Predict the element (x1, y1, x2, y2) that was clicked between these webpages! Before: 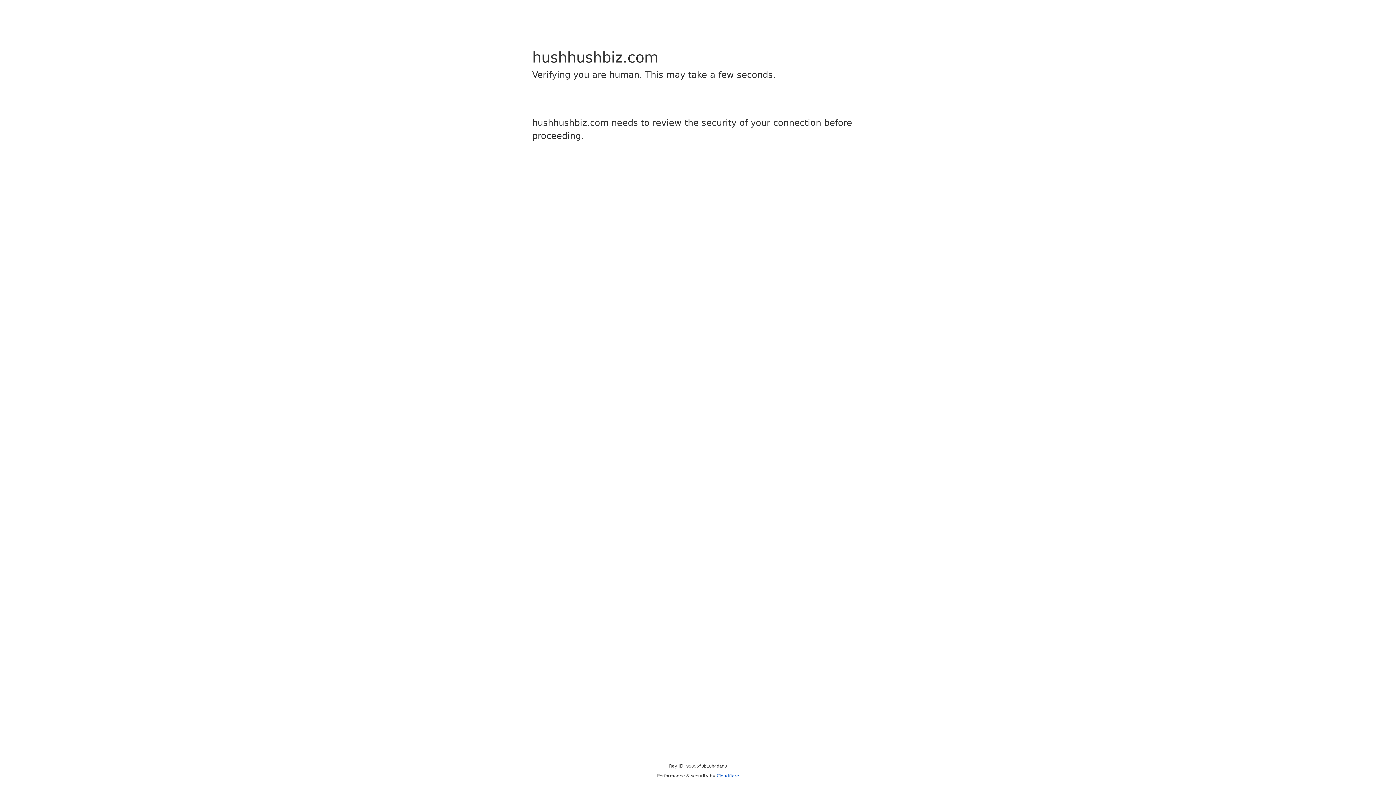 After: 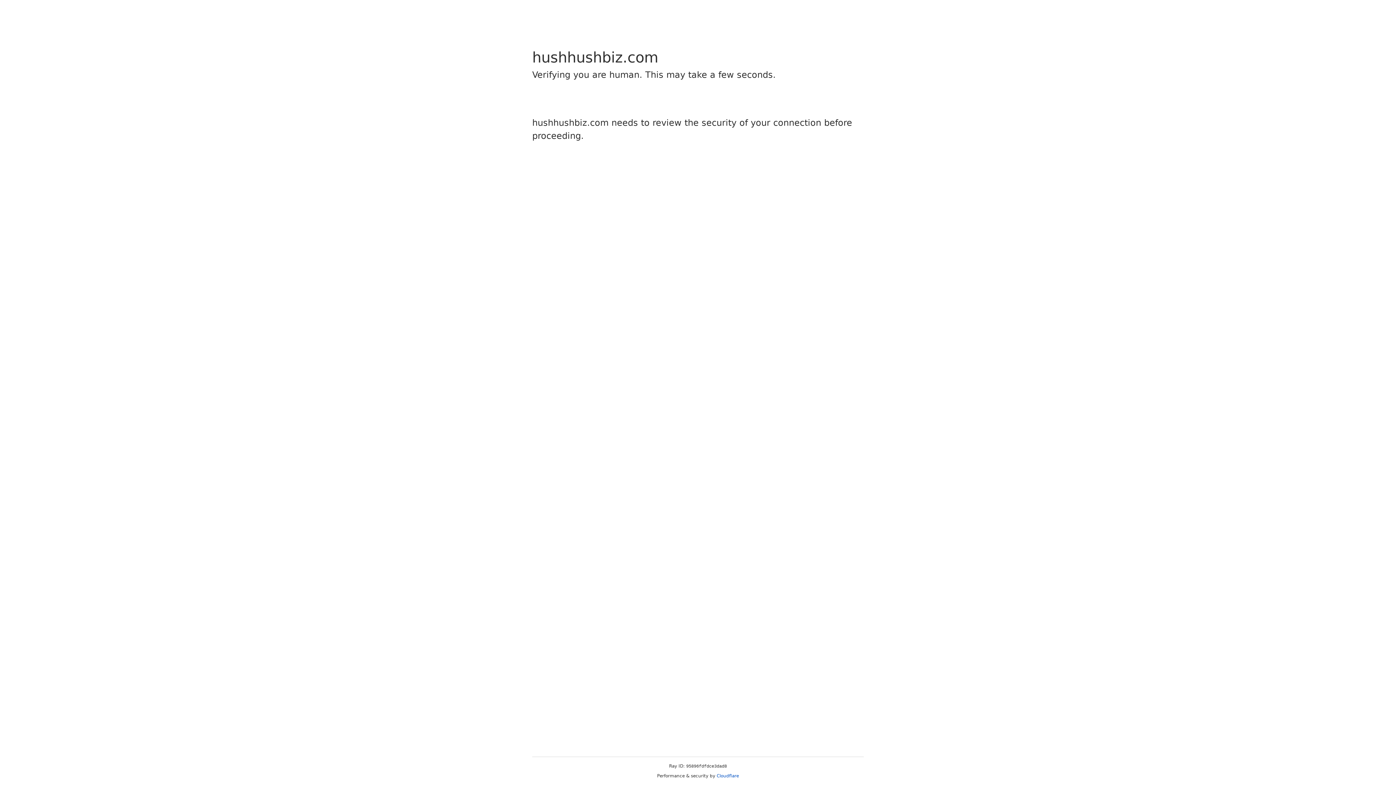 Action: bbox: (716, 773, 739, 778) label: Cloudflare